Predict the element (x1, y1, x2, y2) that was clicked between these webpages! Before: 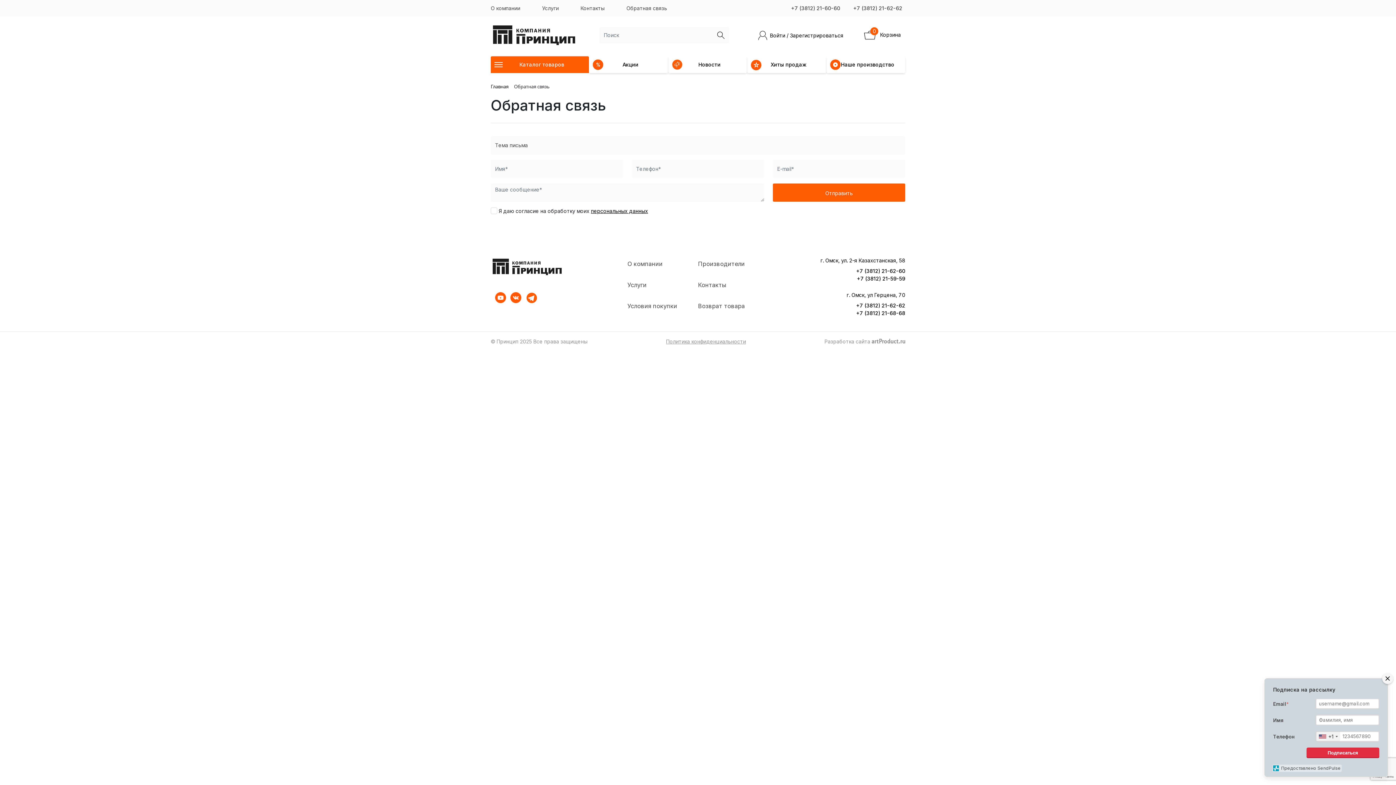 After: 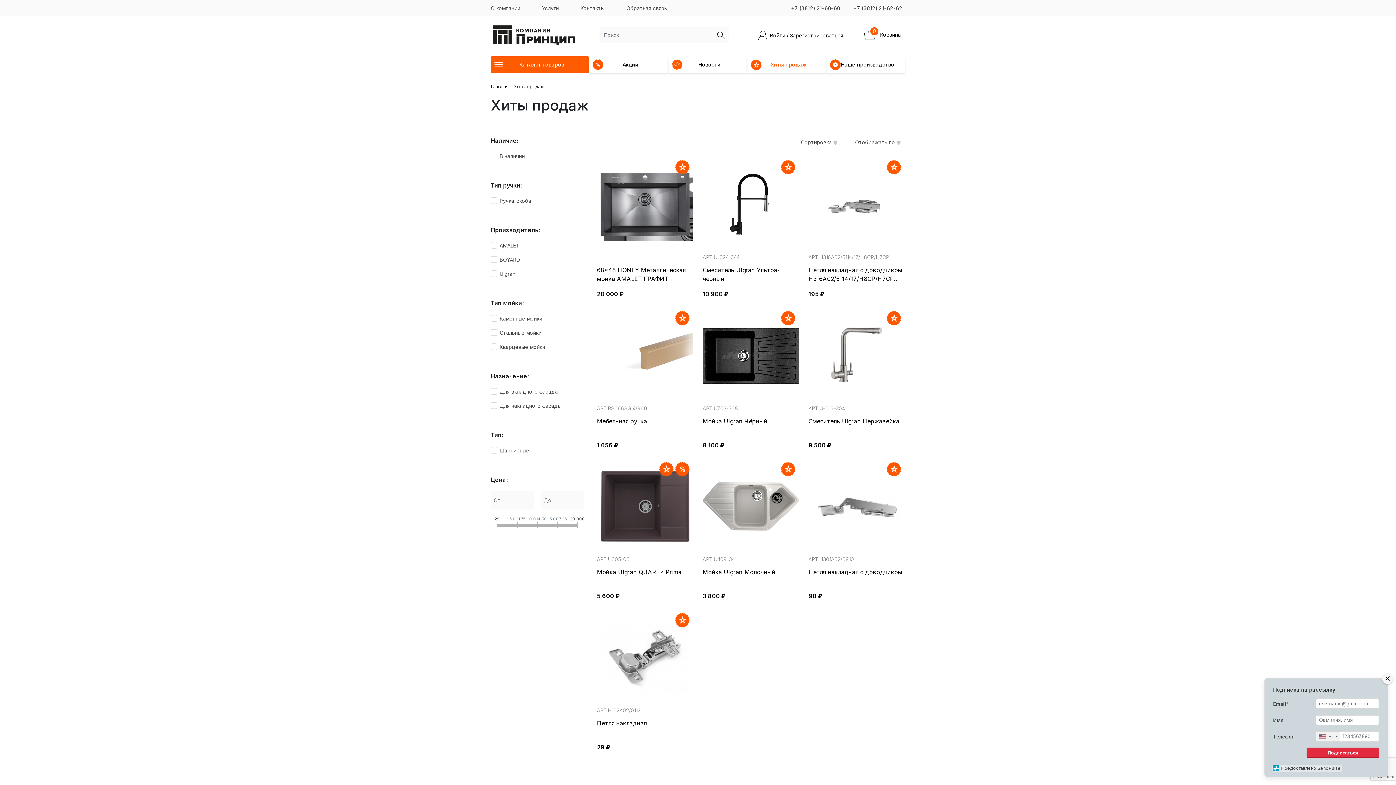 Action: bbox: (747, 56, 826, 73) label: Хиты продаж